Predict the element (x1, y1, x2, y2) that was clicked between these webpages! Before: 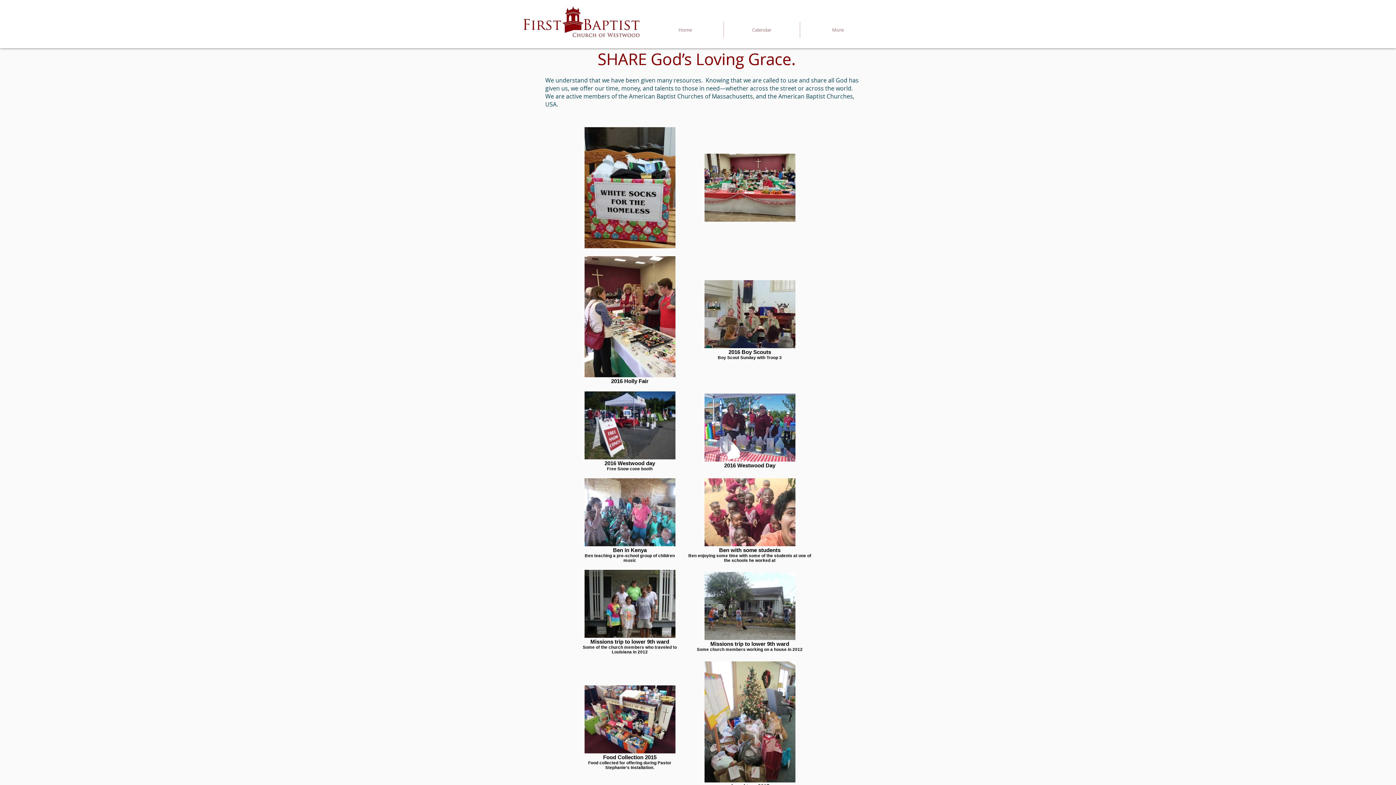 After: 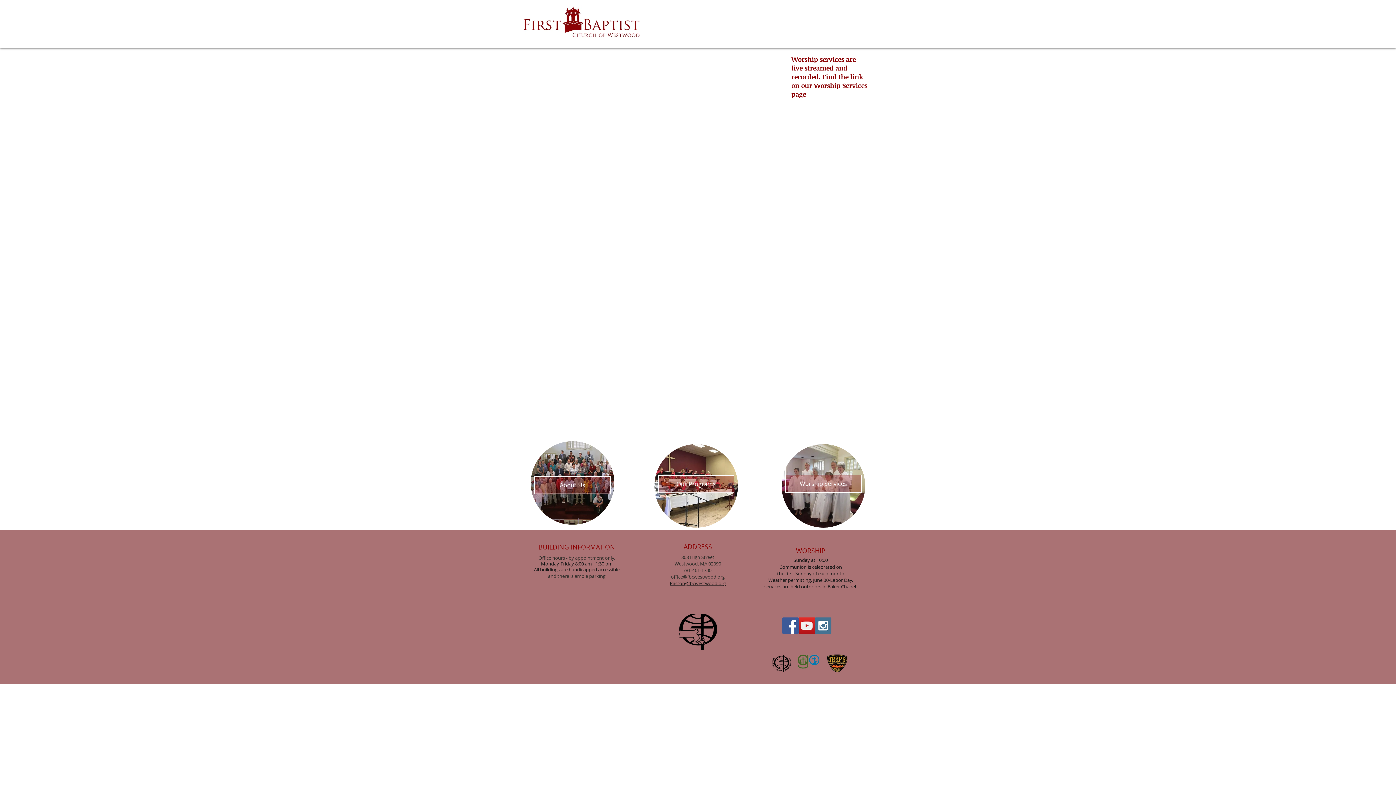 Action: label: Home bbox: (647, 21, 723, 37)